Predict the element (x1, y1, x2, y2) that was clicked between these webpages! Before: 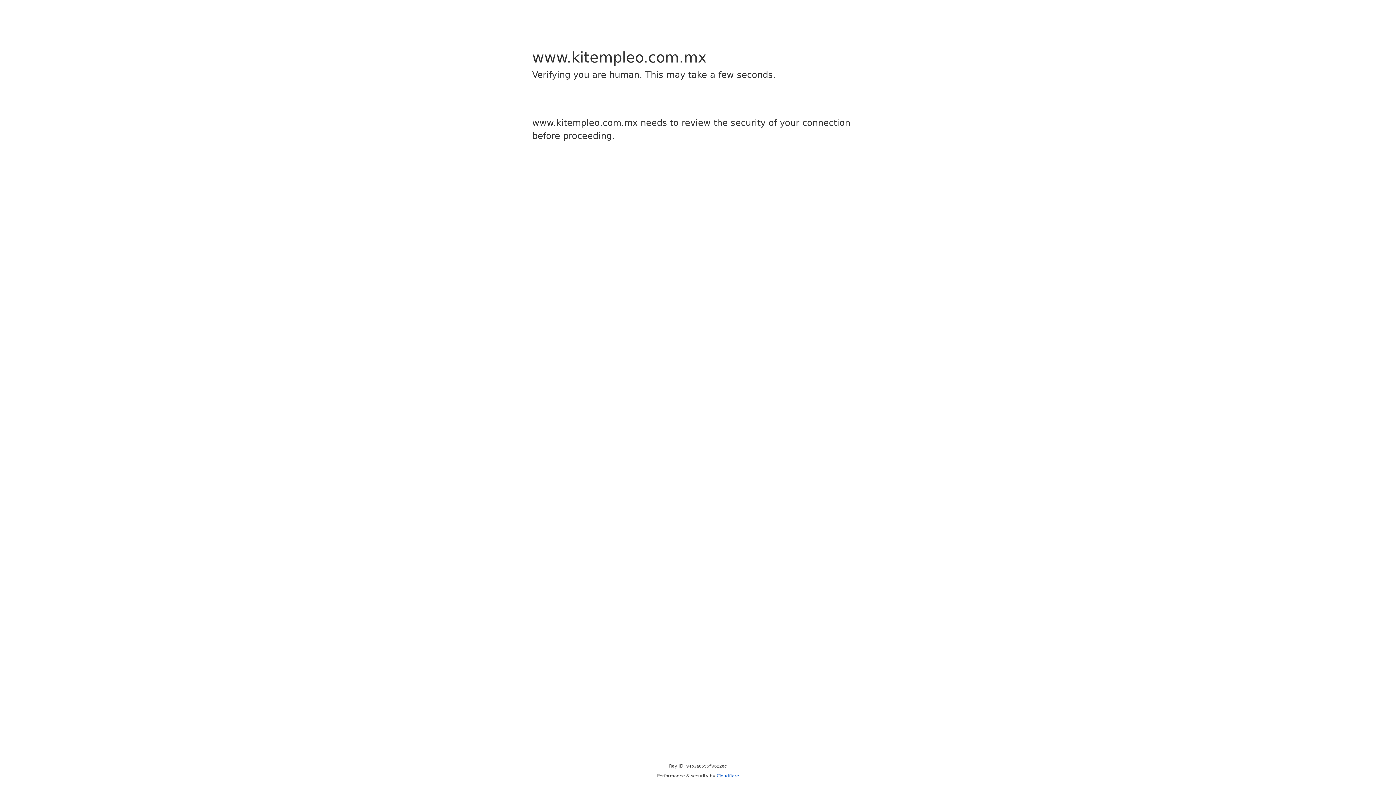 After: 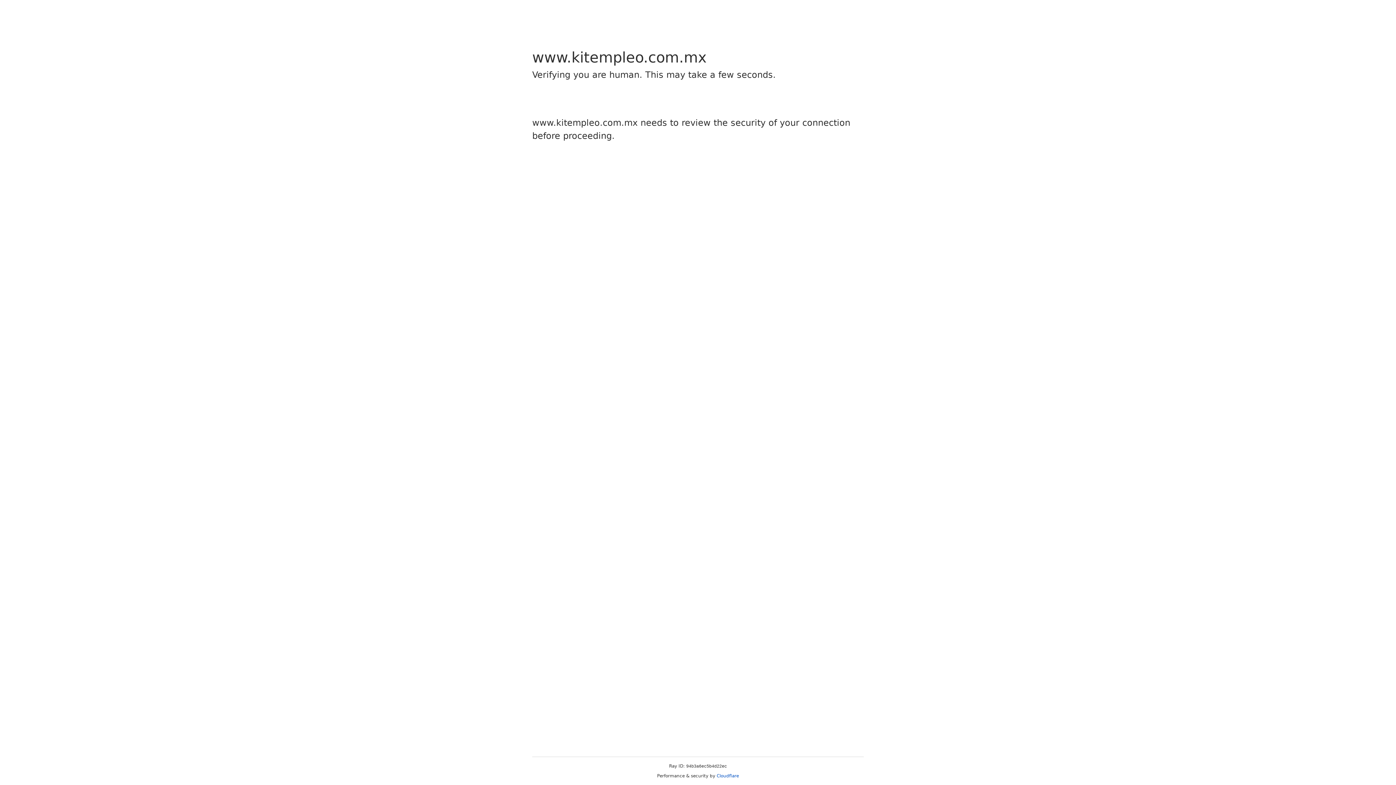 Action: label: Cloudflare bbox: (716, 773, 739, 778)